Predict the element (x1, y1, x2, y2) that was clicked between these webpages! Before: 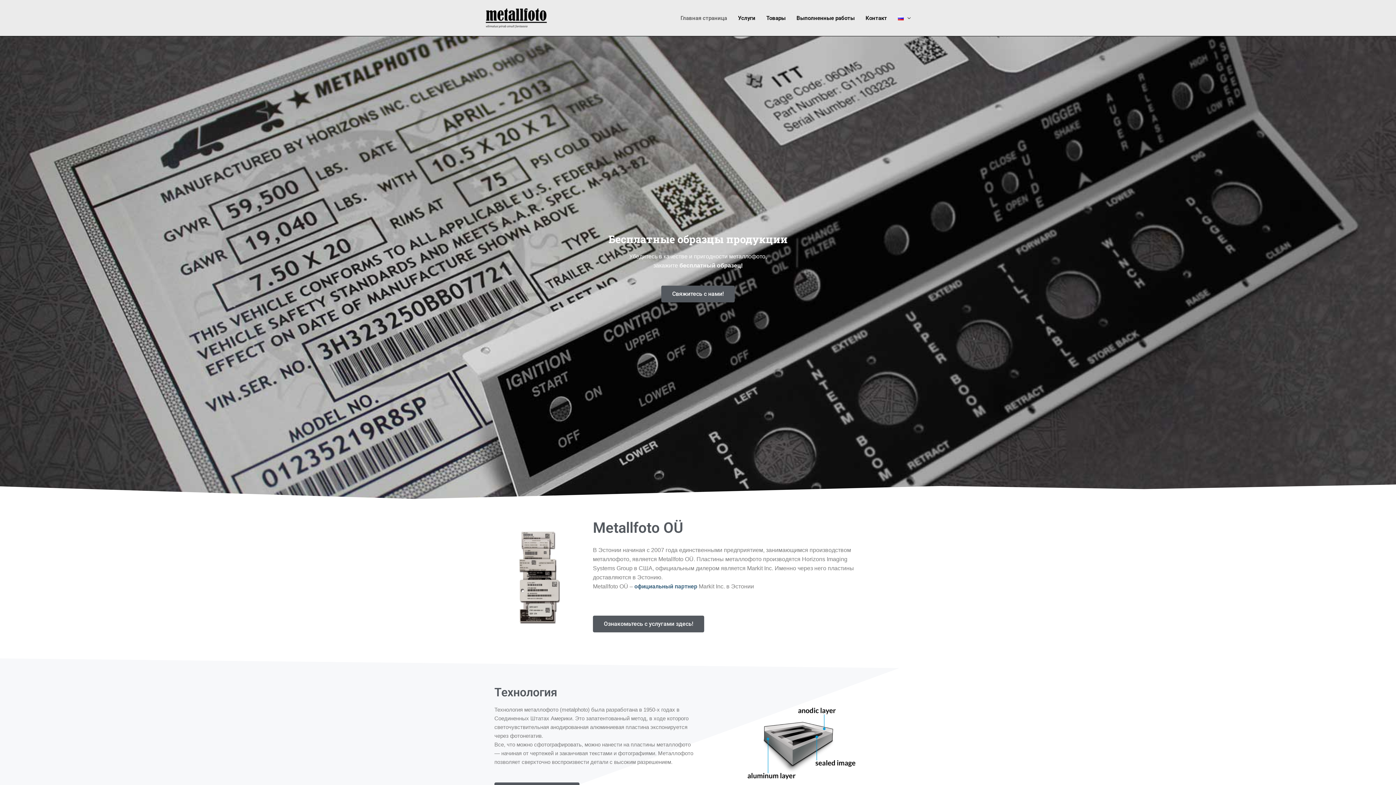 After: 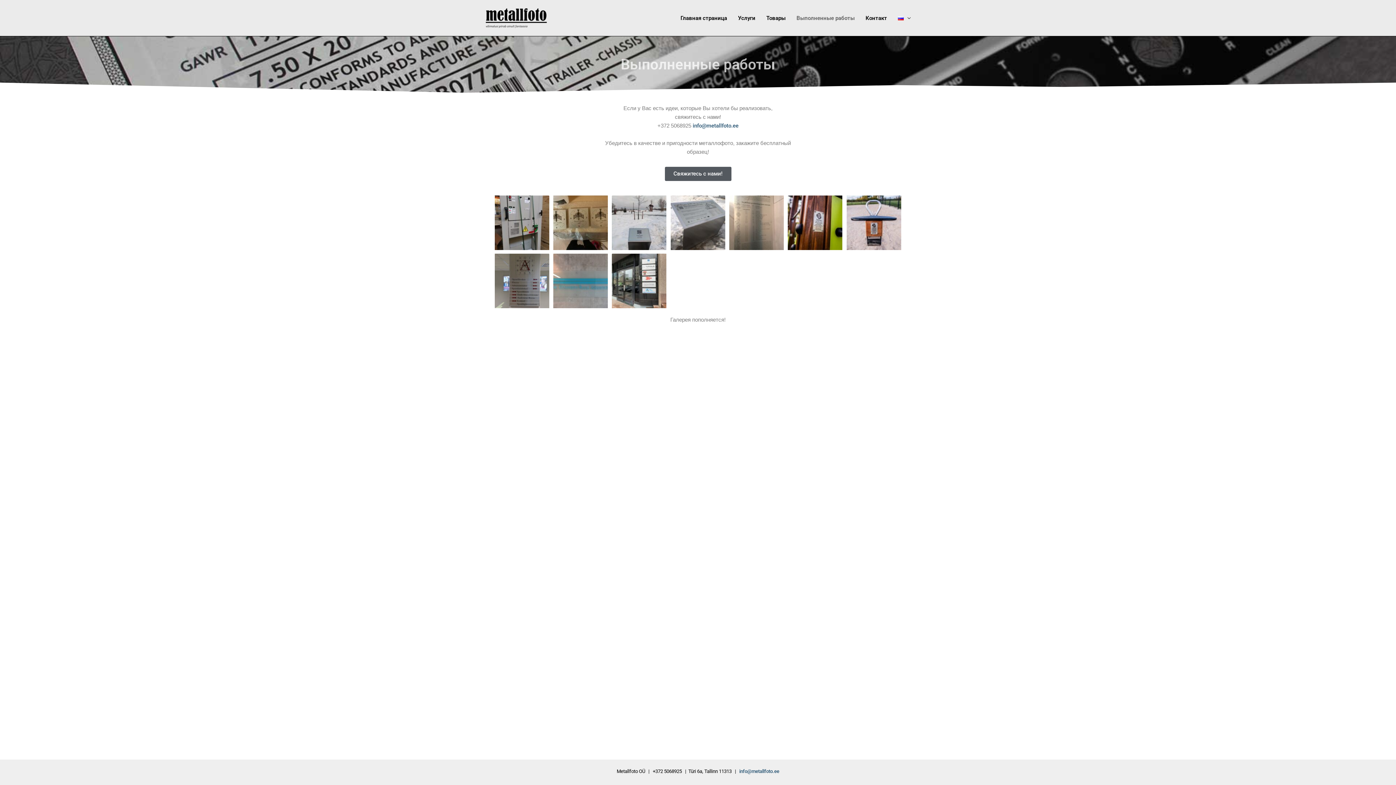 Action: bbox: (791, 15, 860, 20) label: Выполненные работы